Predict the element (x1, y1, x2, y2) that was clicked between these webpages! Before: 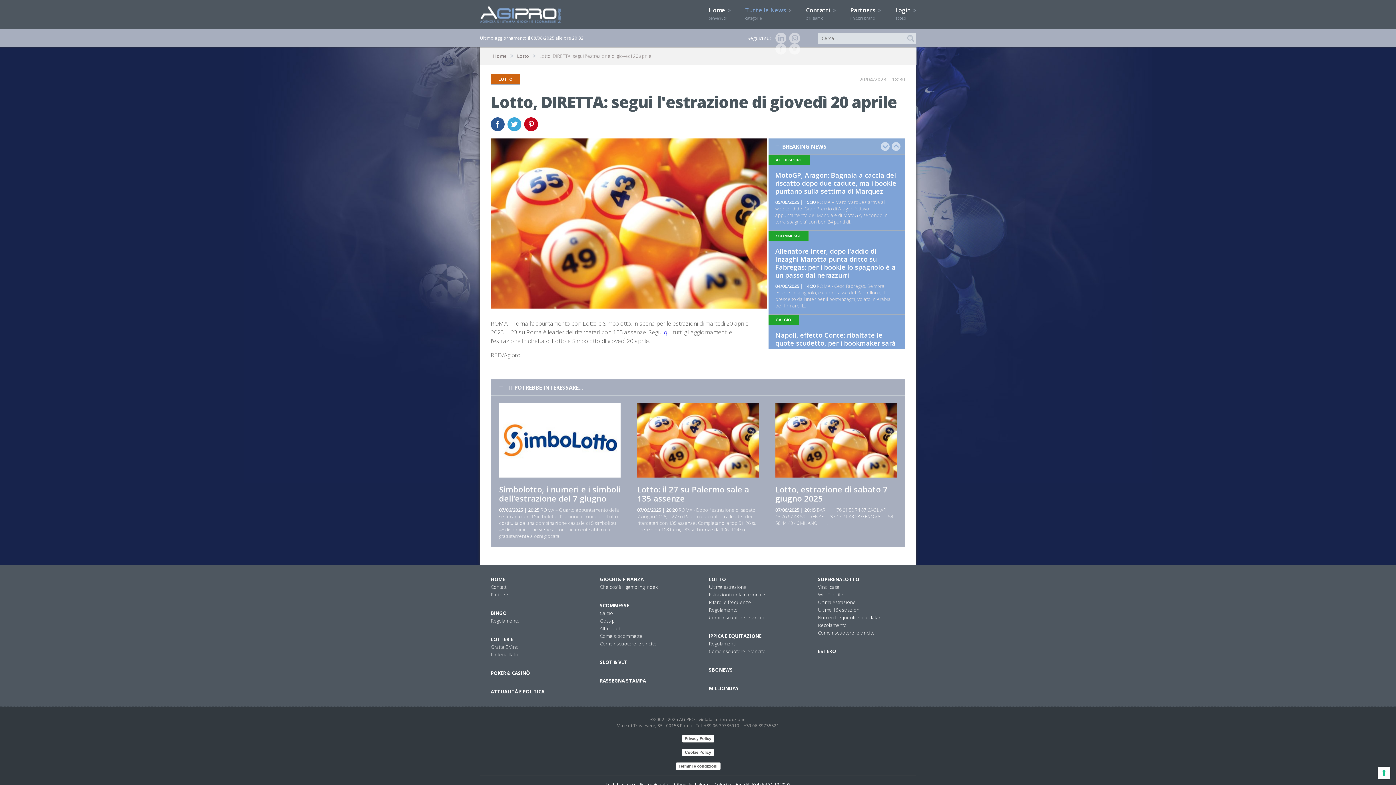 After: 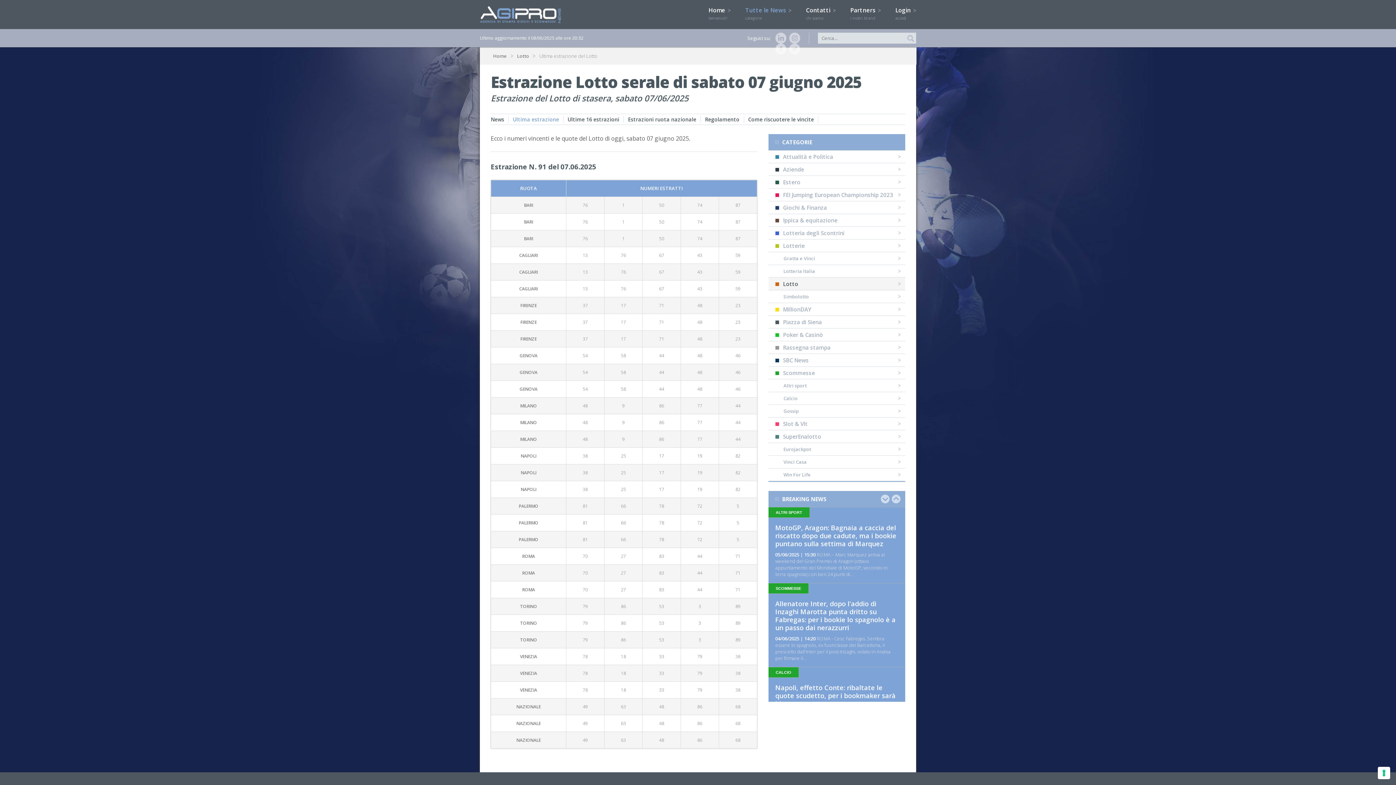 Action: bbox: (709, 583, 746, 590) label: Ultima estrazione